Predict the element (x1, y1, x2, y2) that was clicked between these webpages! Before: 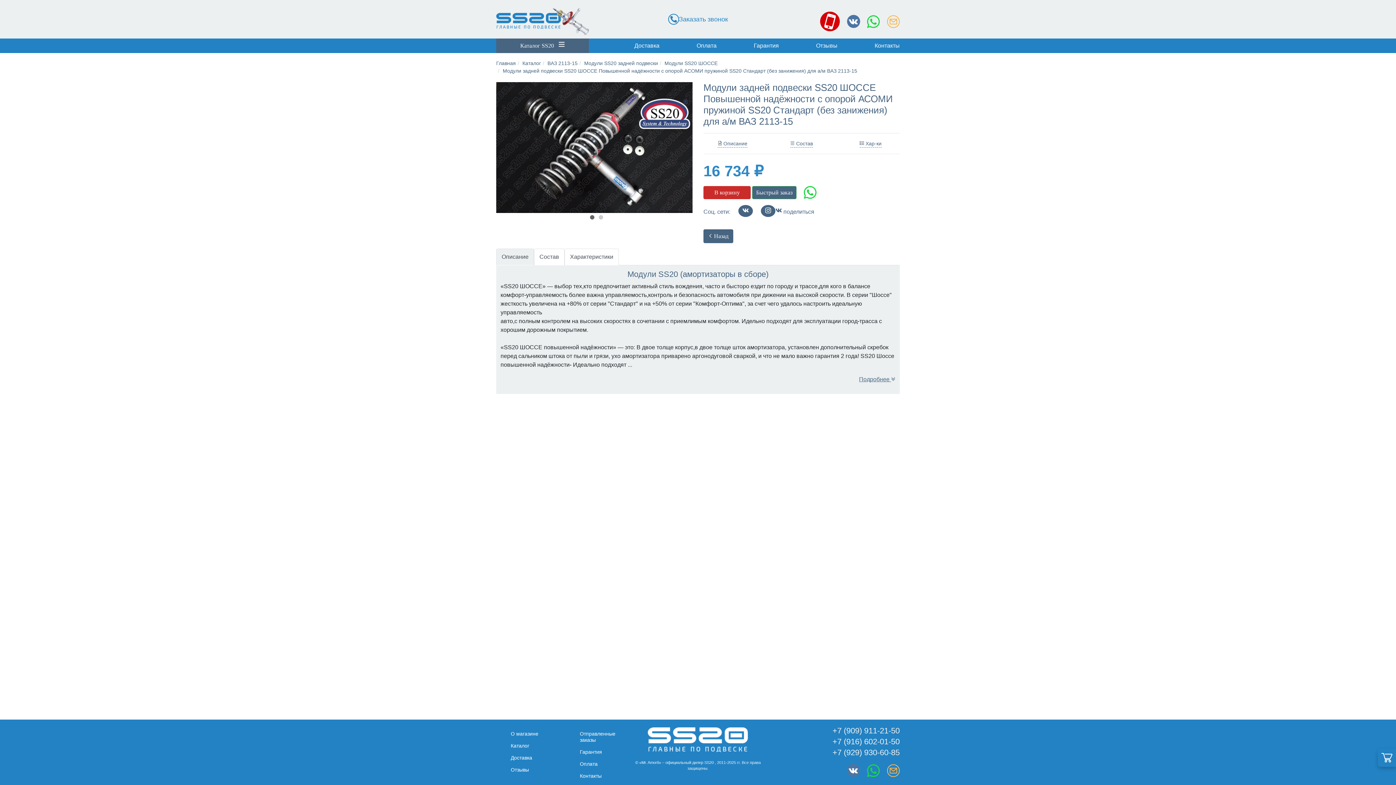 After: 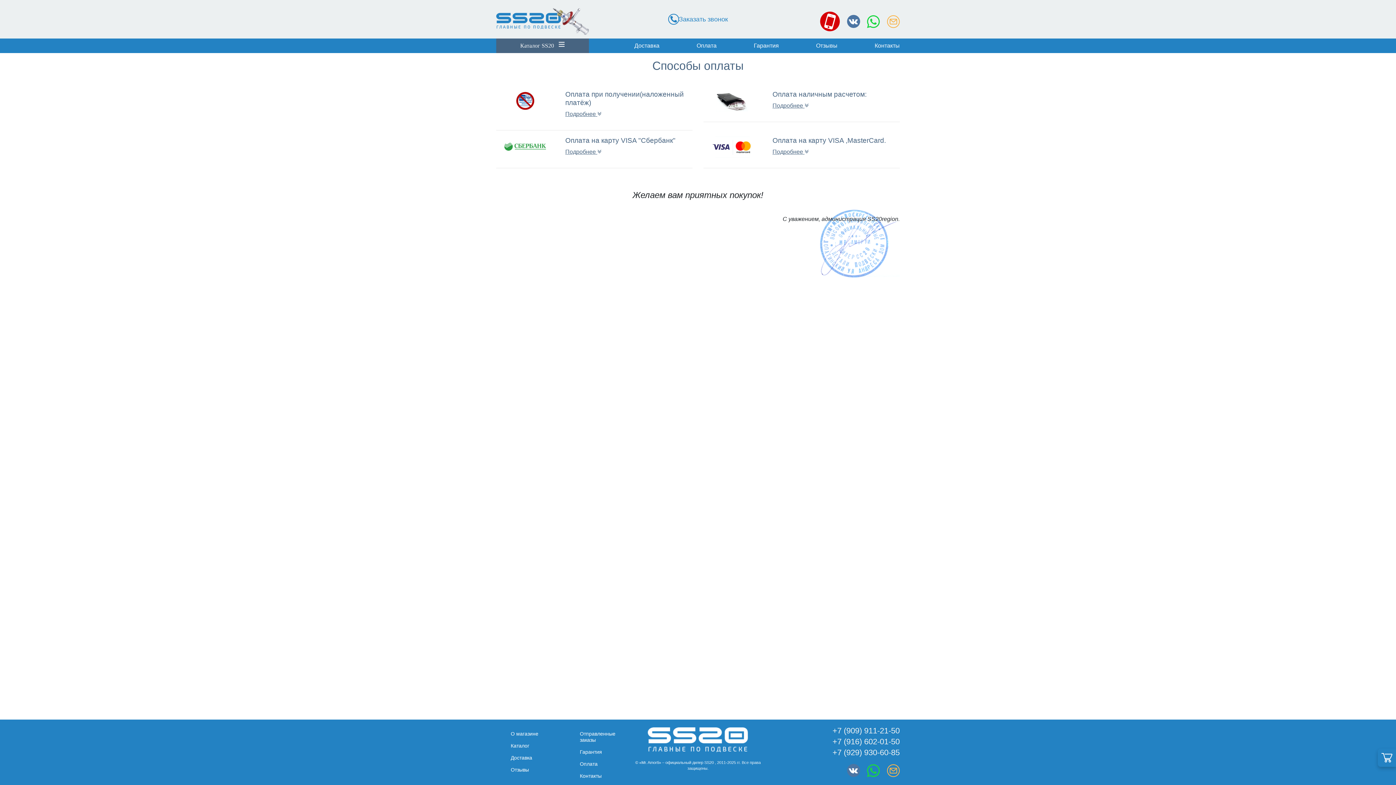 Action: label: Оплата bbox: (696, 41, 716, 50)